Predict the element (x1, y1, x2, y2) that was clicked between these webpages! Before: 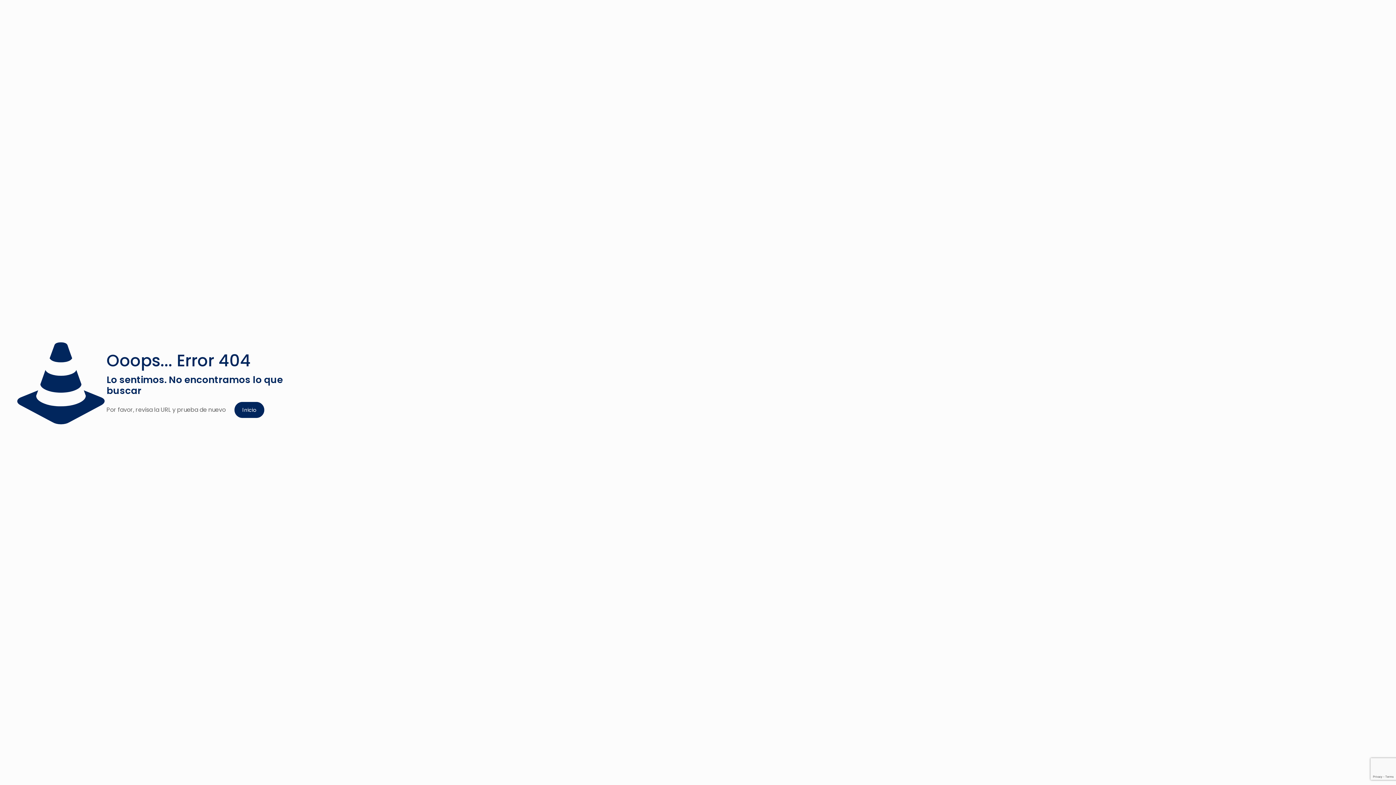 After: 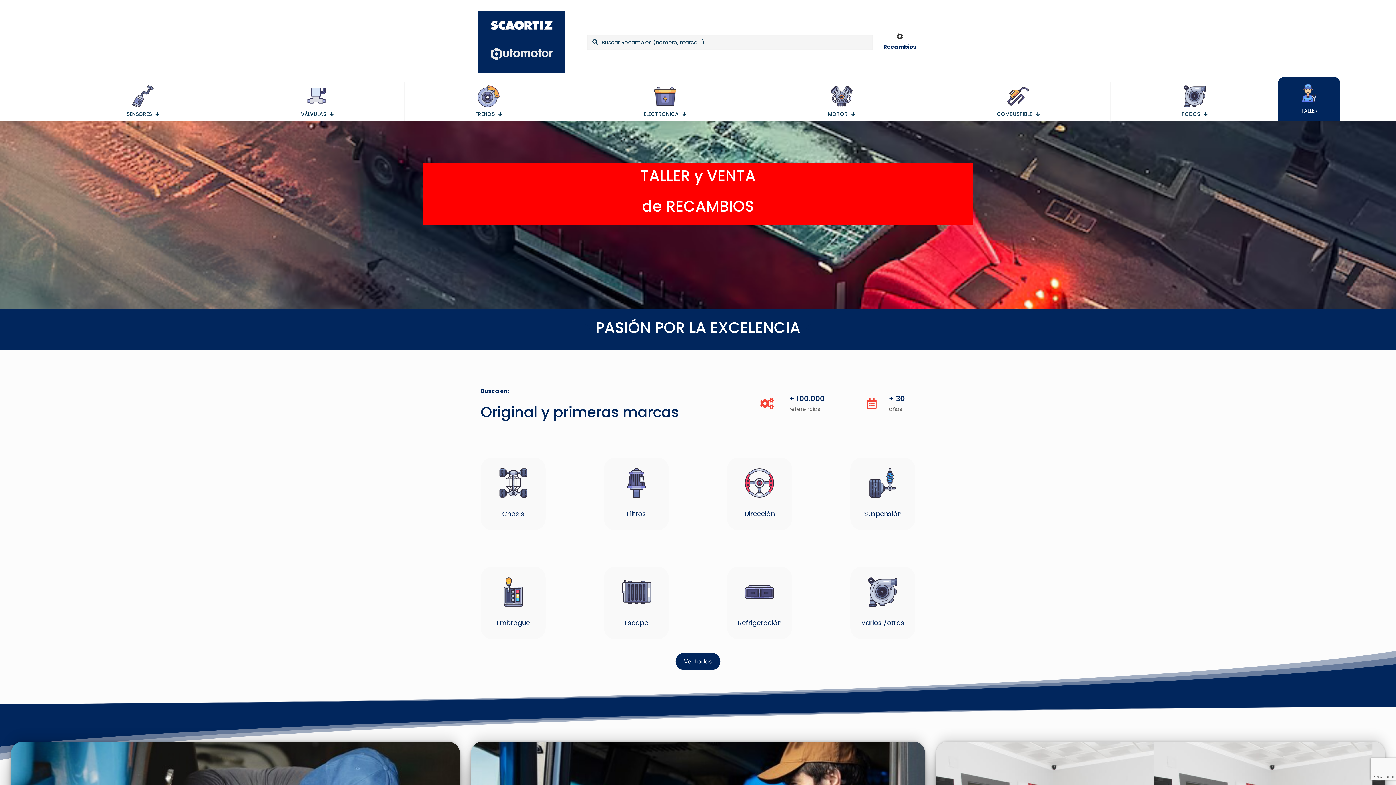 Action: label: Inicio bbox: (234, 402, 264, 418)